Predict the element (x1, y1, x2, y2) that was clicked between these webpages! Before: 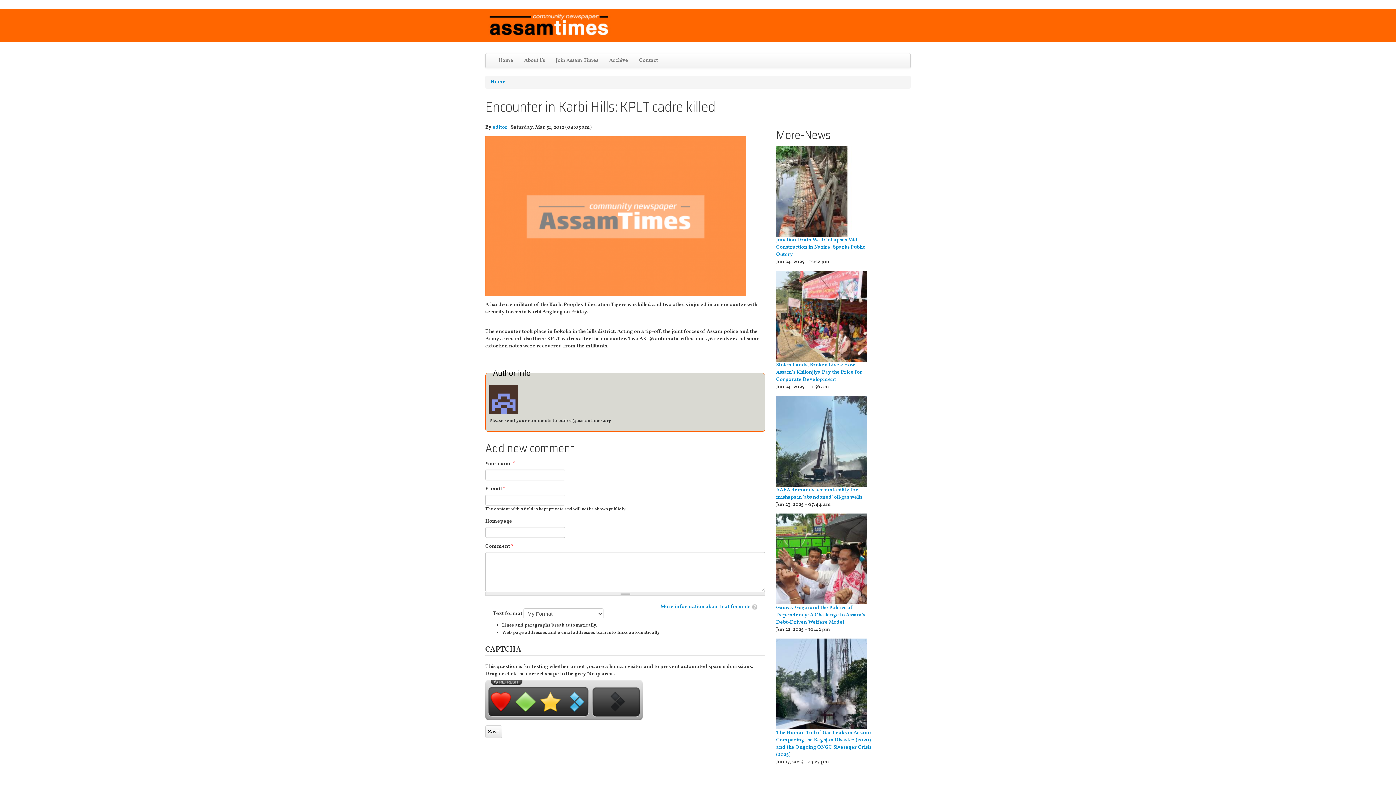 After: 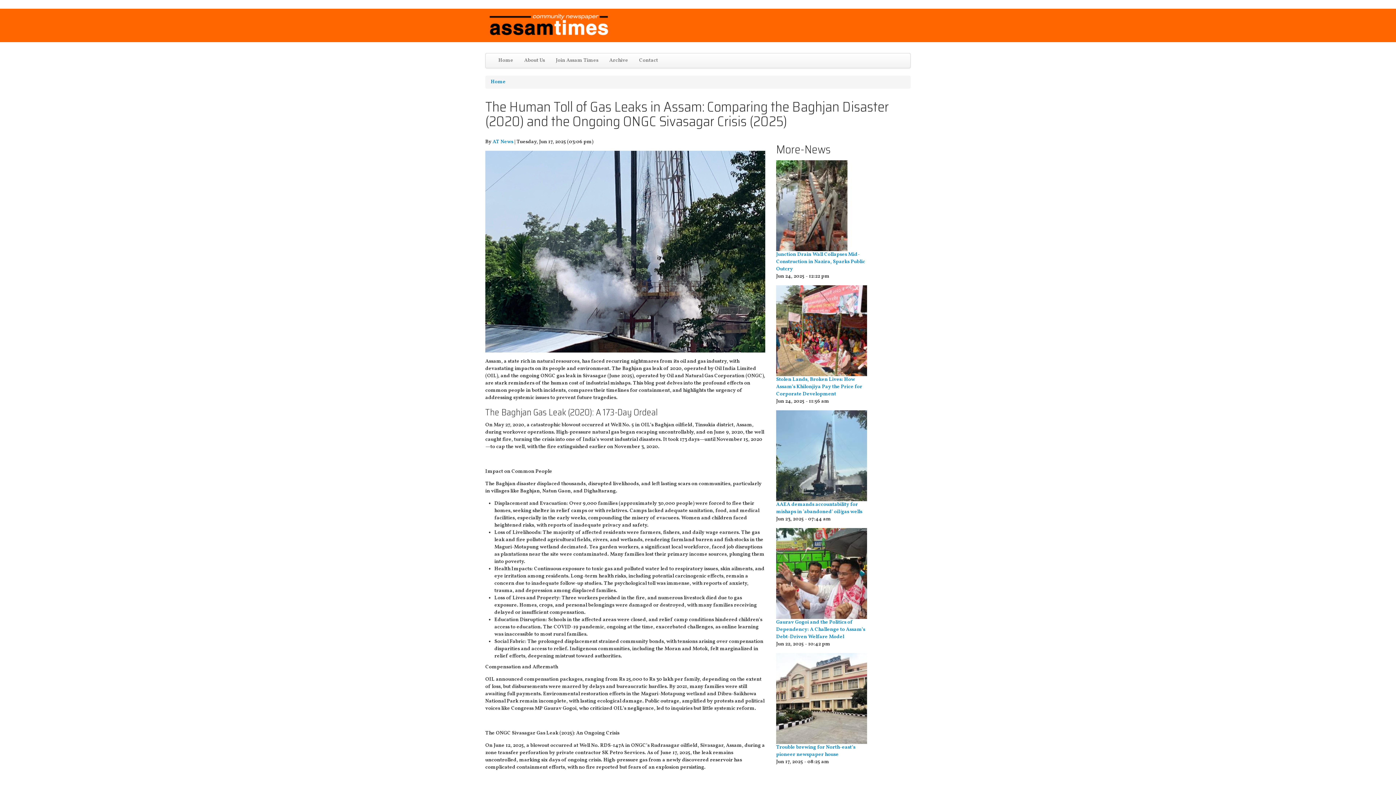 Action: bbox: (776, 680, 867, 687)